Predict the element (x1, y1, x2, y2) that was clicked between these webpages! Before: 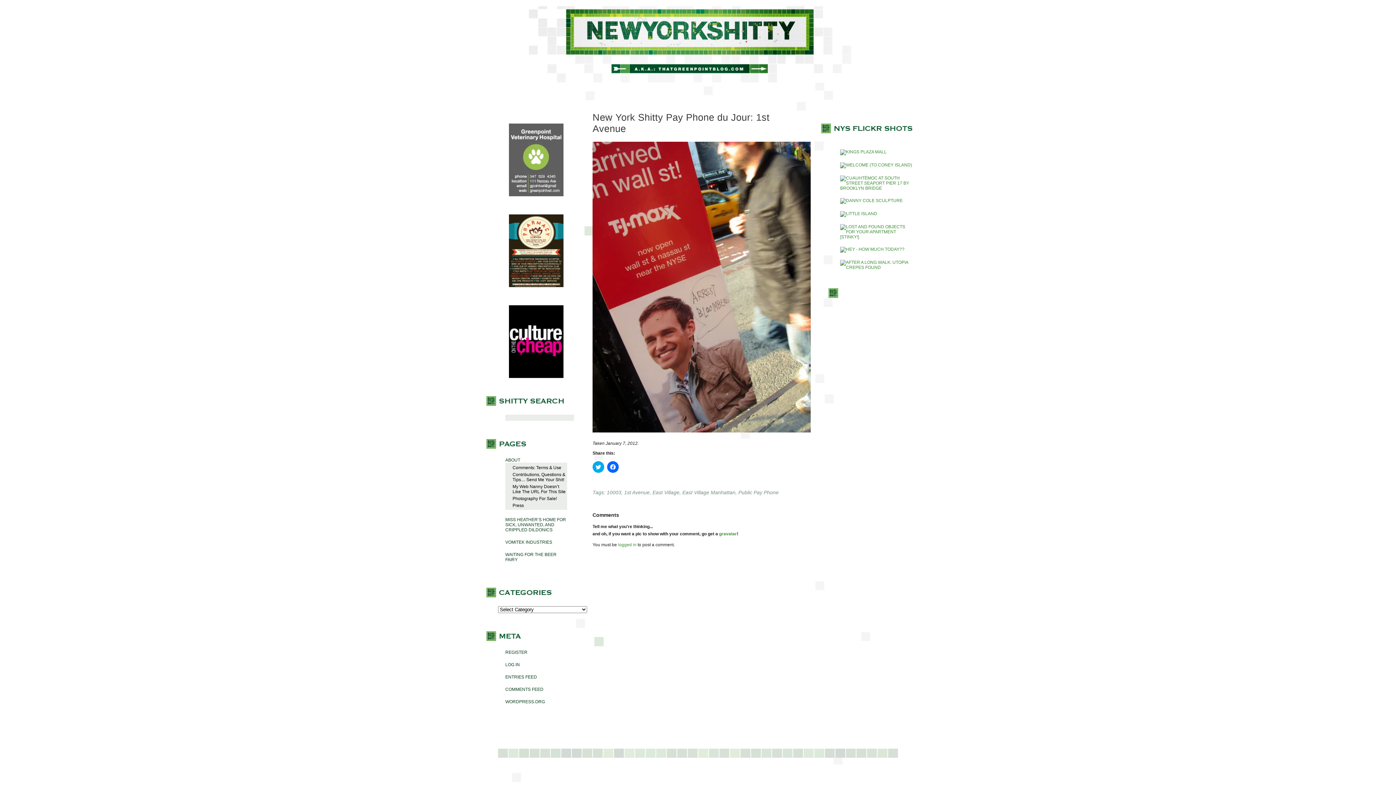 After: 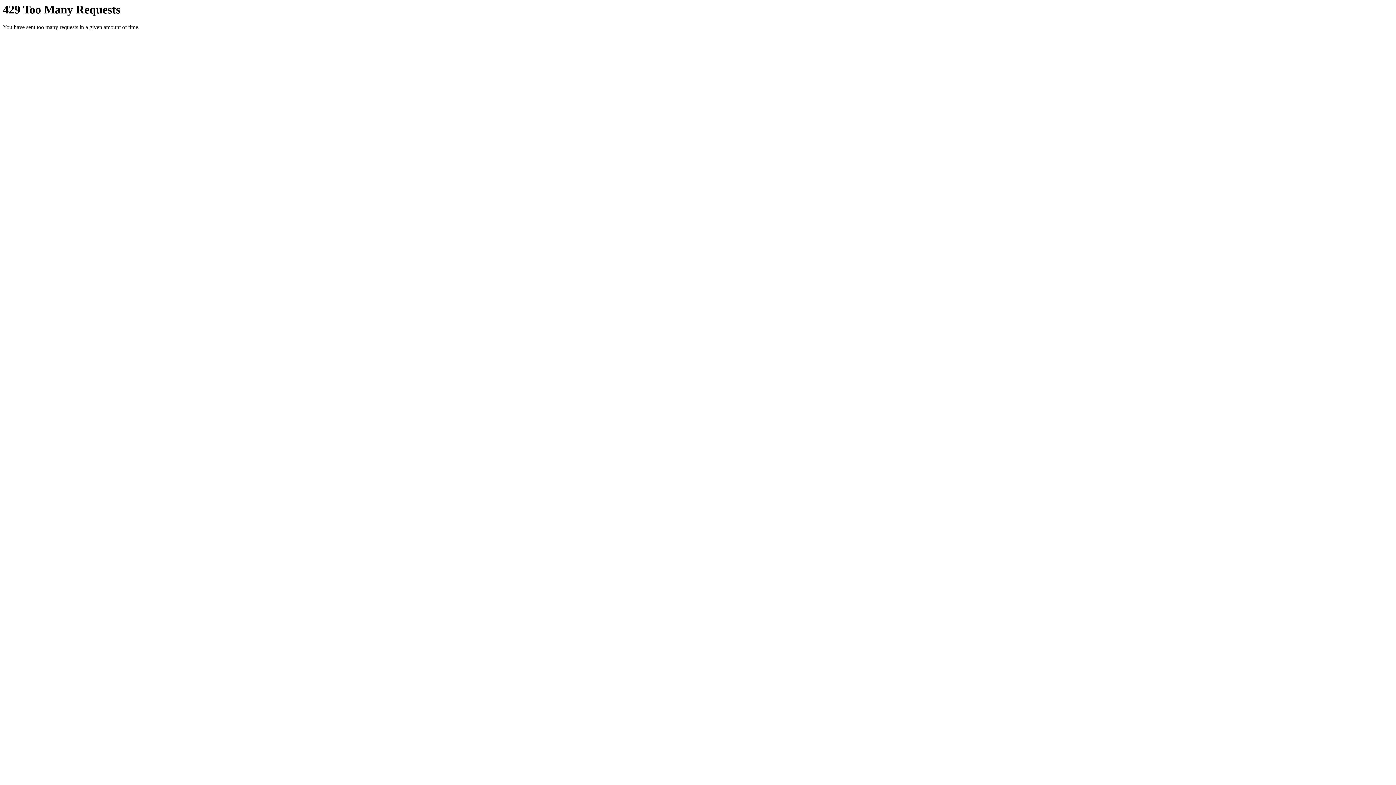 Action: bbox: (833, 234, 912, 239)